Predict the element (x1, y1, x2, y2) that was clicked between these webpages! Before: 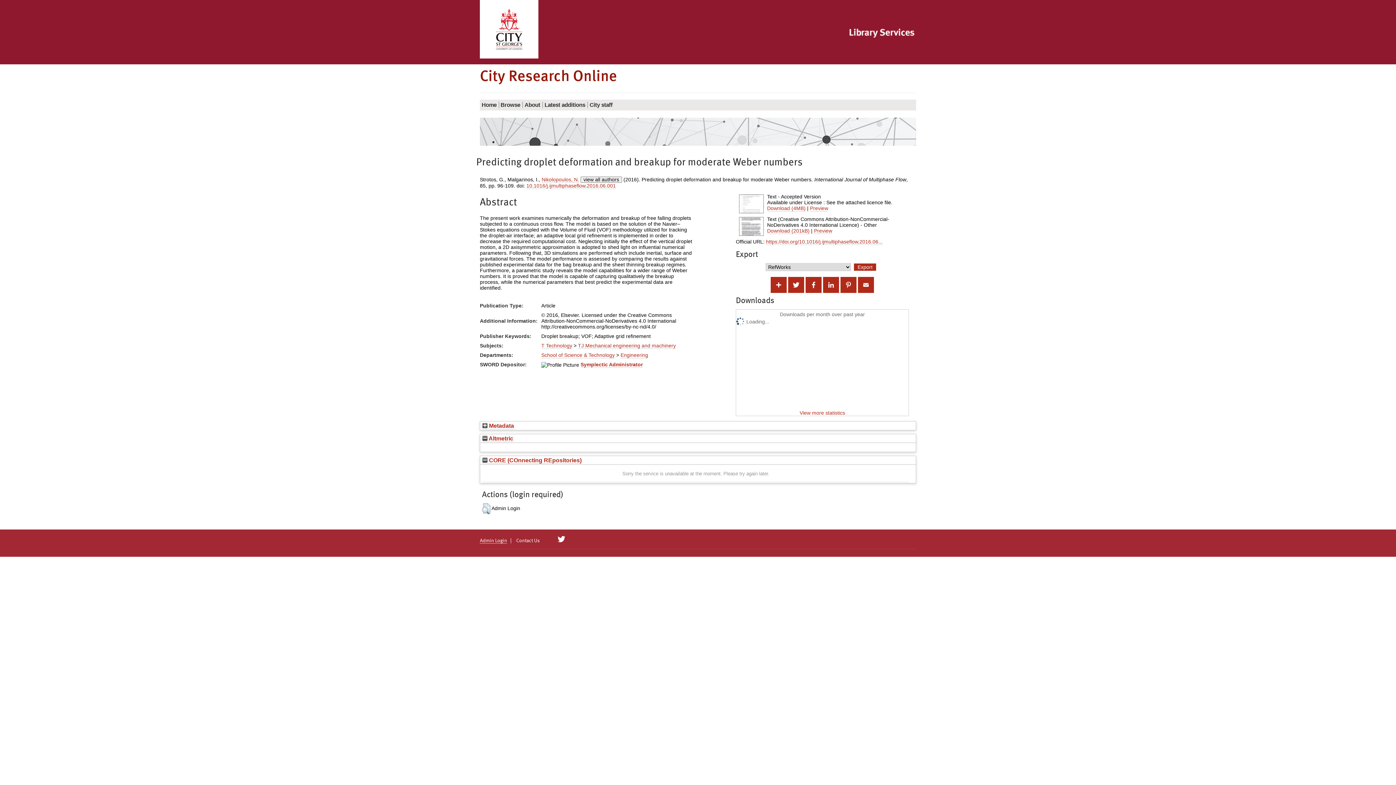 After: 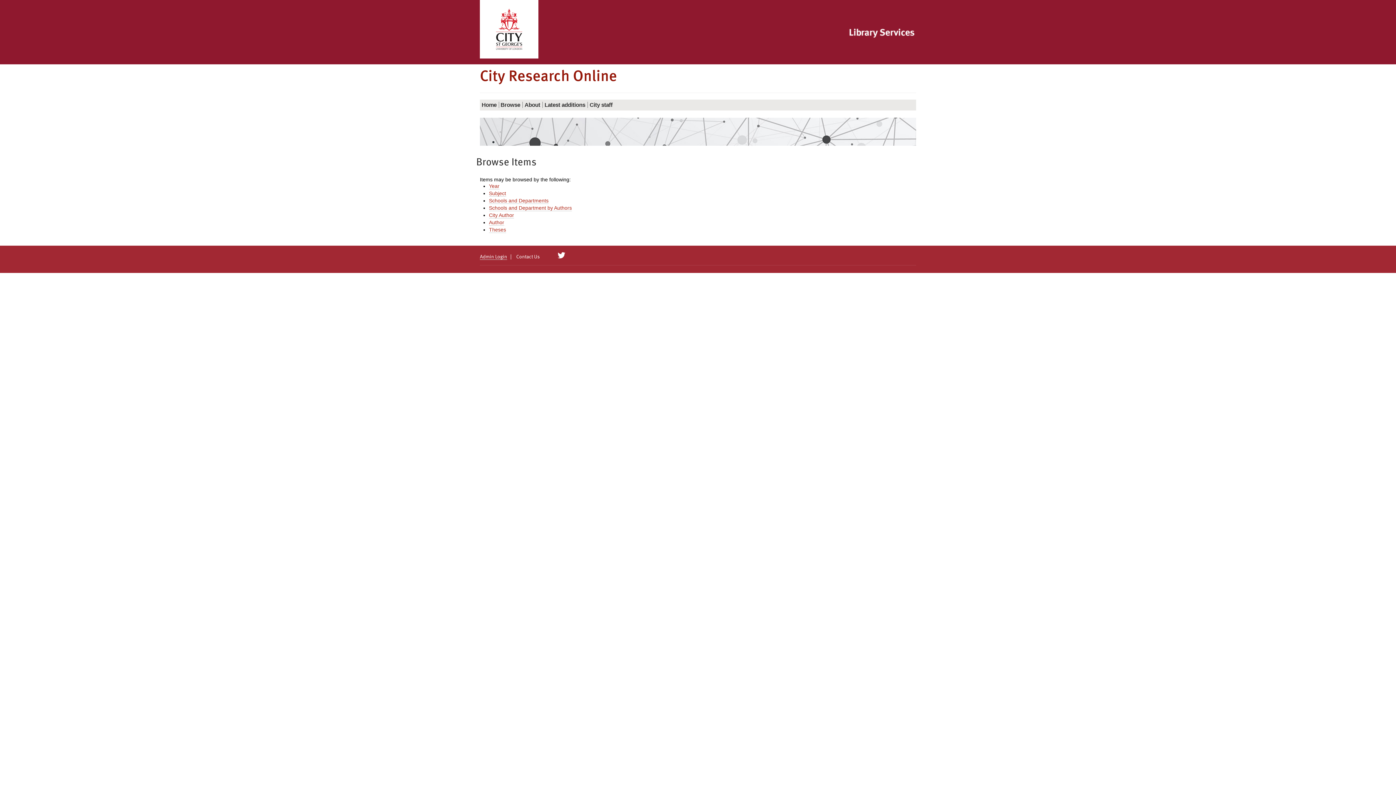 Action: bbox: (498, 99, 522, 110) label: Browse